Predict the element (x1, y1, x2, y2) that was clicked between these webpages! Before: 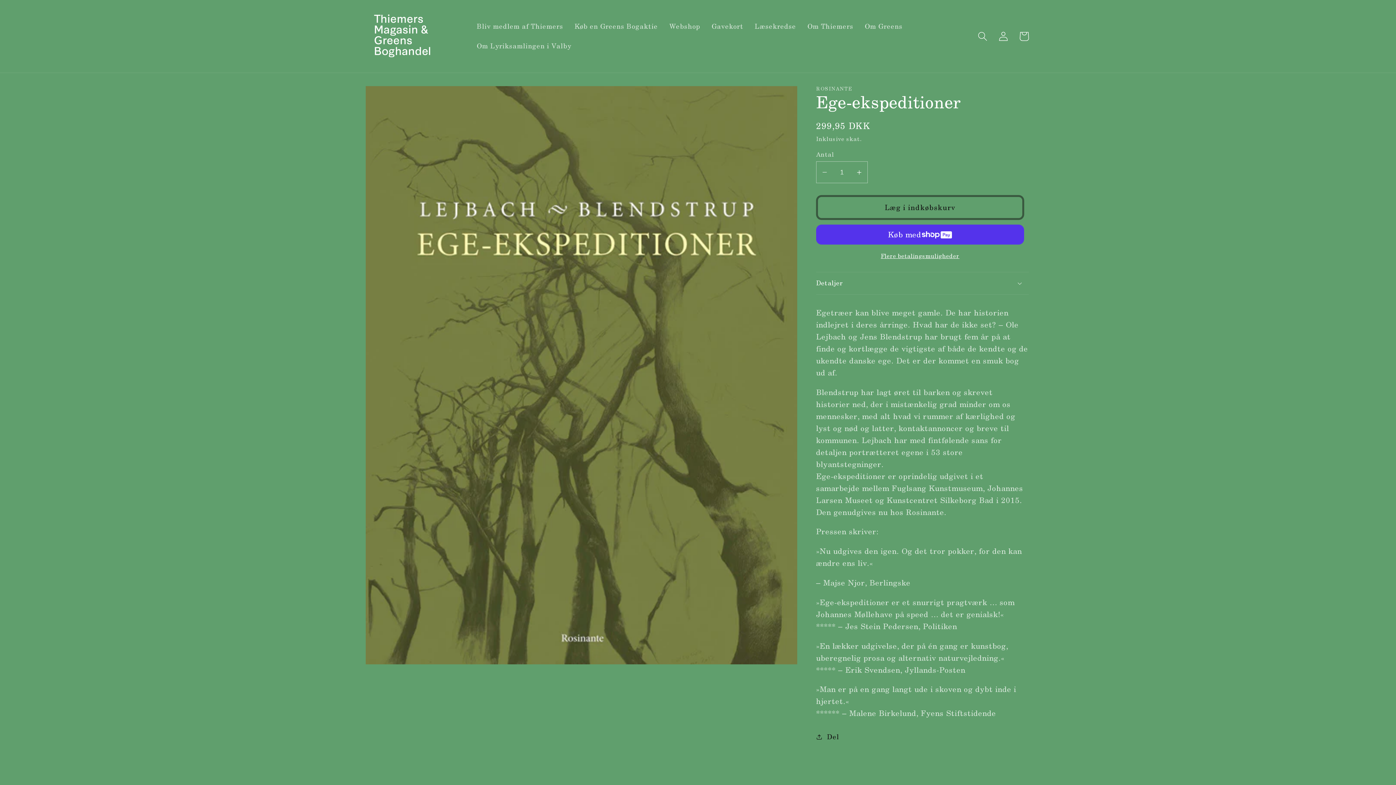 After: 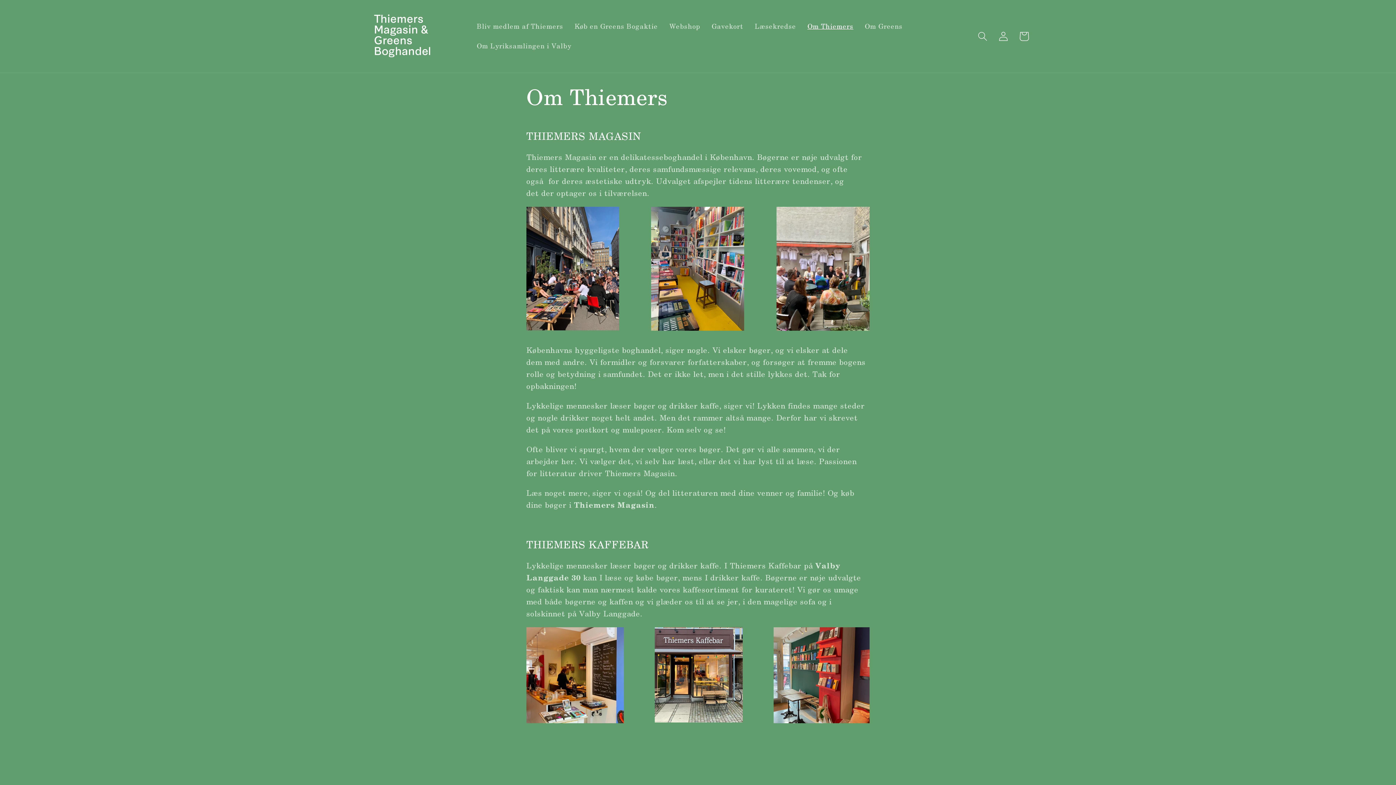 Action: bbox: (801, 17, 859, 36) label: Om Thiemers